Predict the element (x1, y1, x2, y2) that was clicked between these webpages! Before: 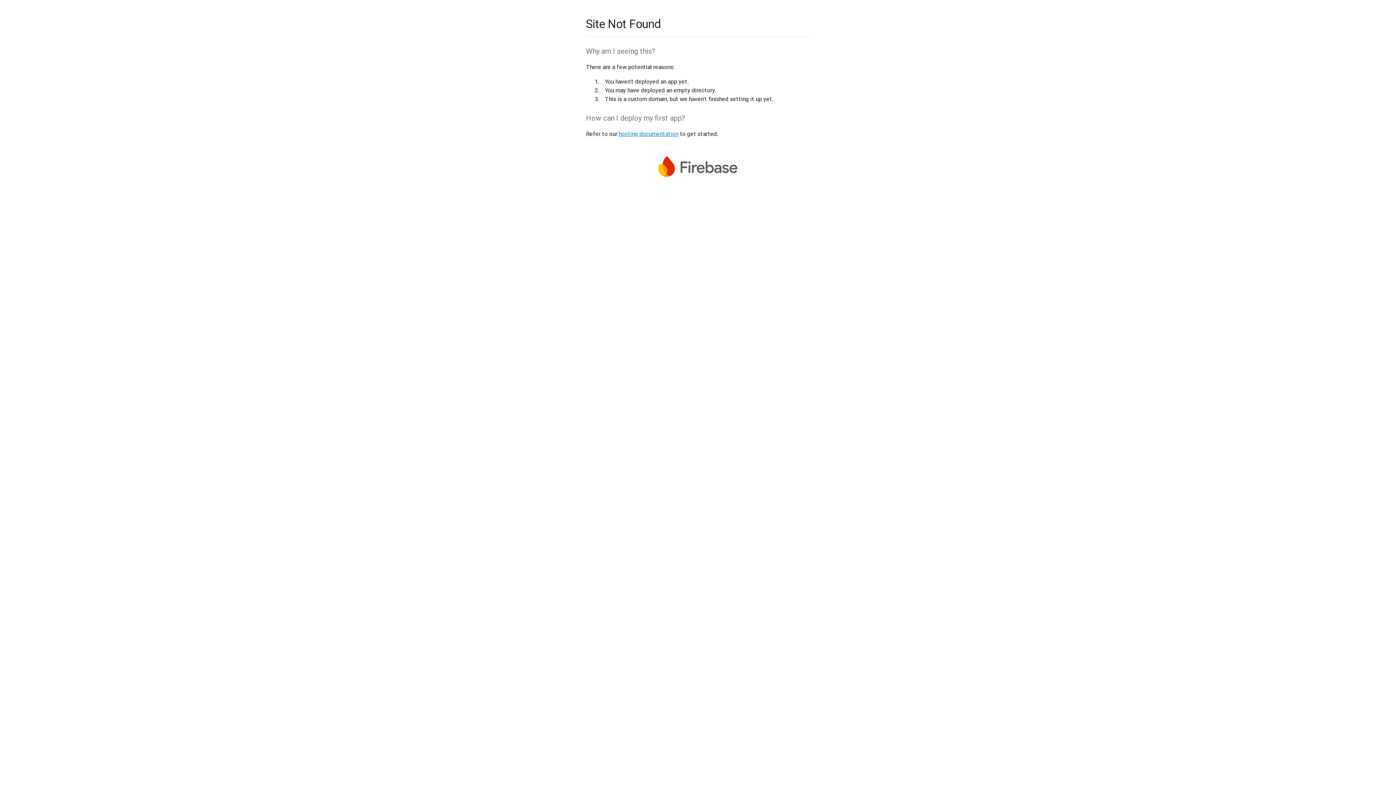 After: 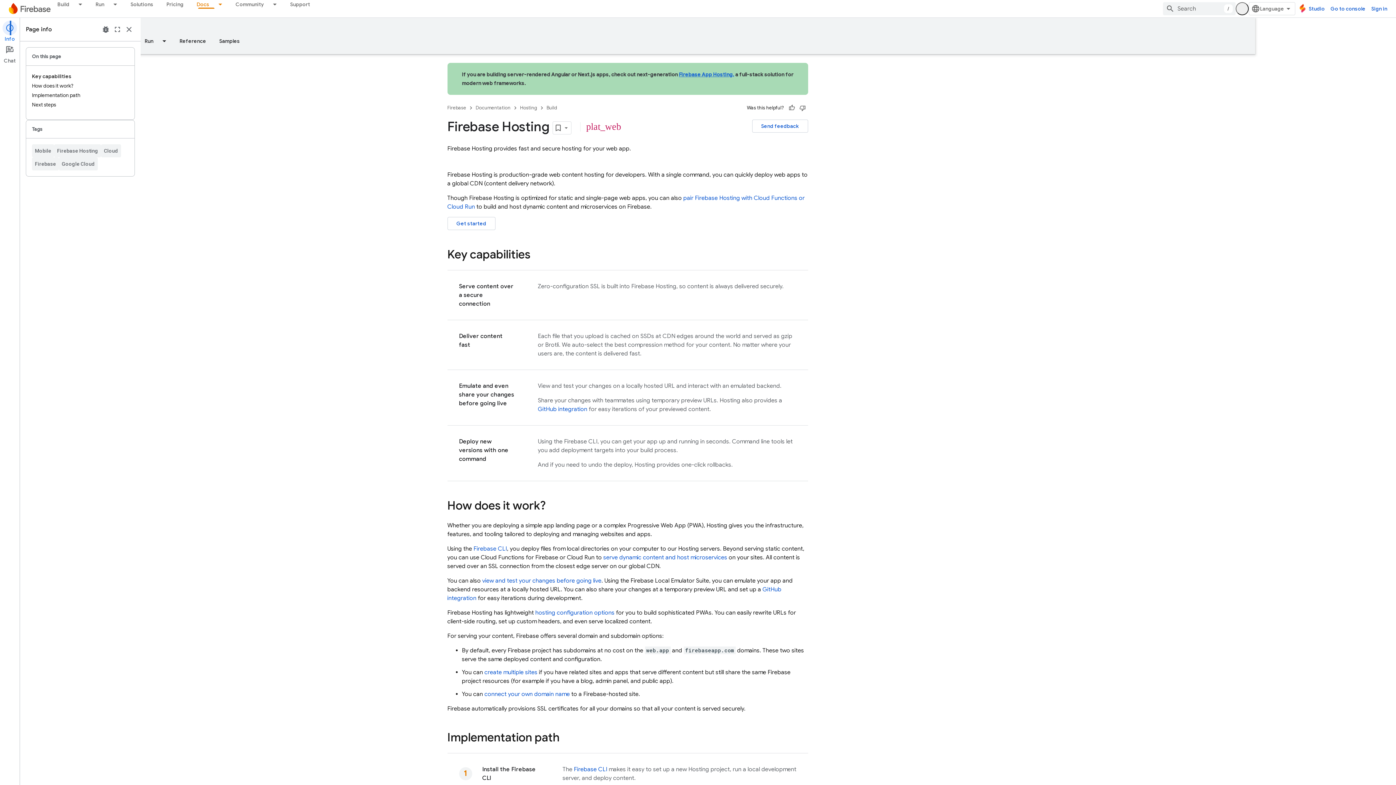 Action: label: hosting documentation bbox: (618, 130, 678, 137)